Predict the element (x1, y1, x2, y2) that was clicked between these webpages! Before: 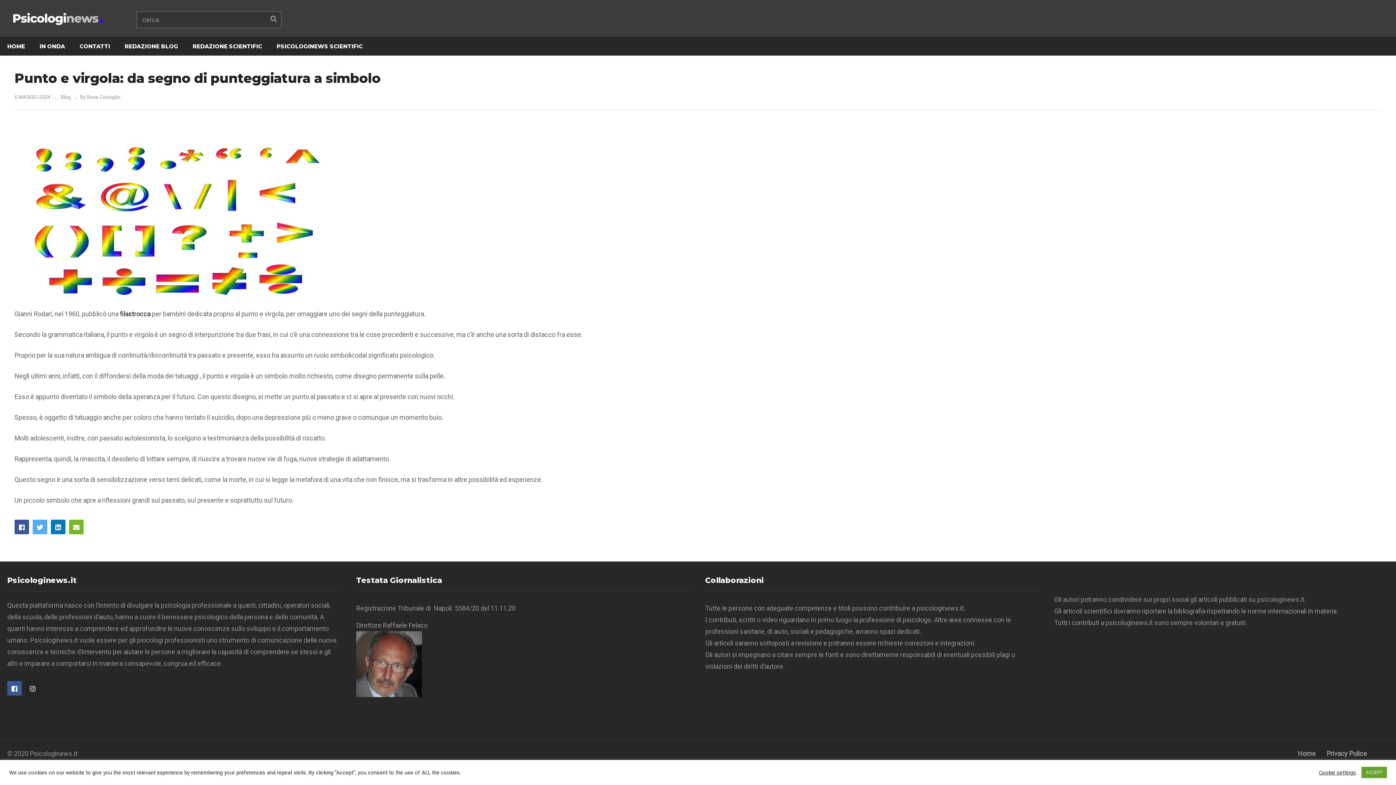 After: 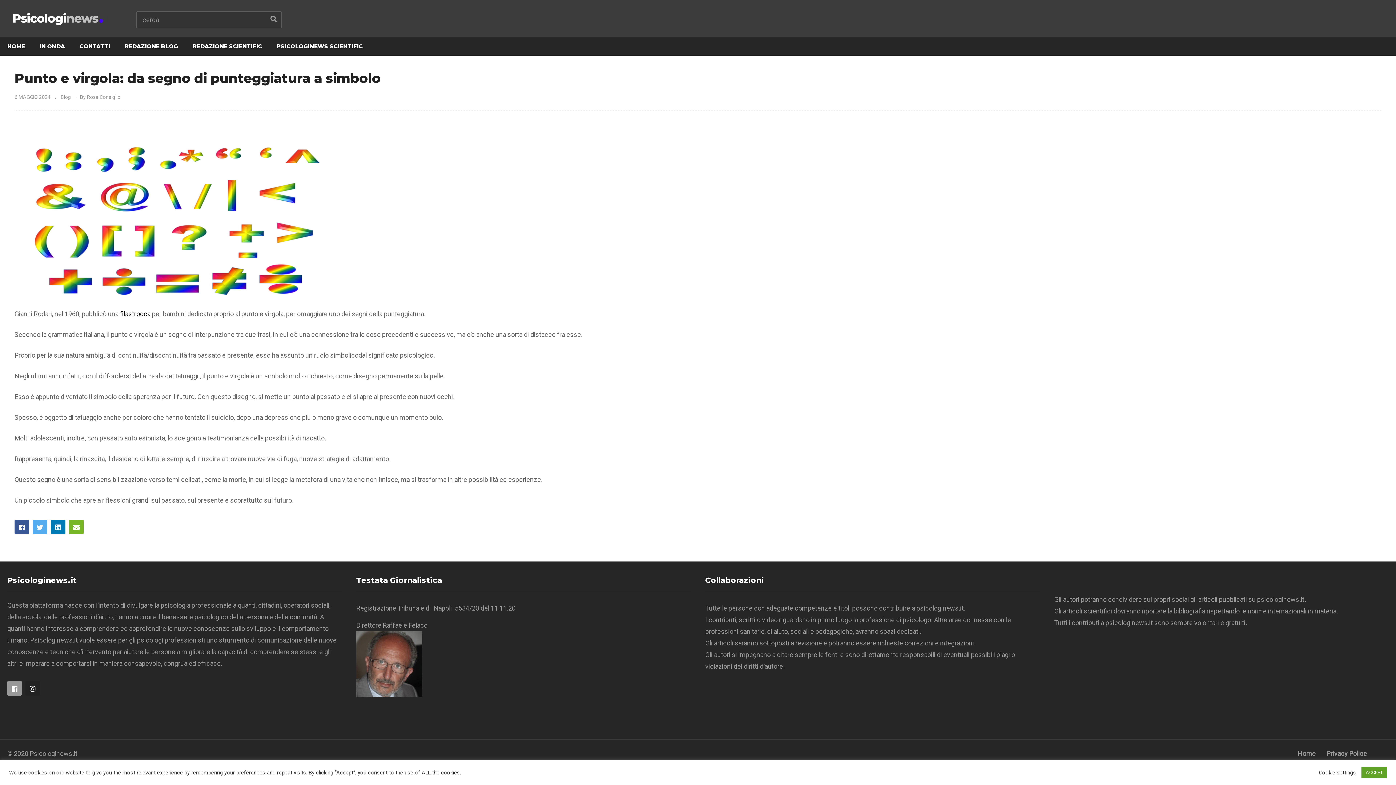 Action: bbox: (7, 681, 21, 695)